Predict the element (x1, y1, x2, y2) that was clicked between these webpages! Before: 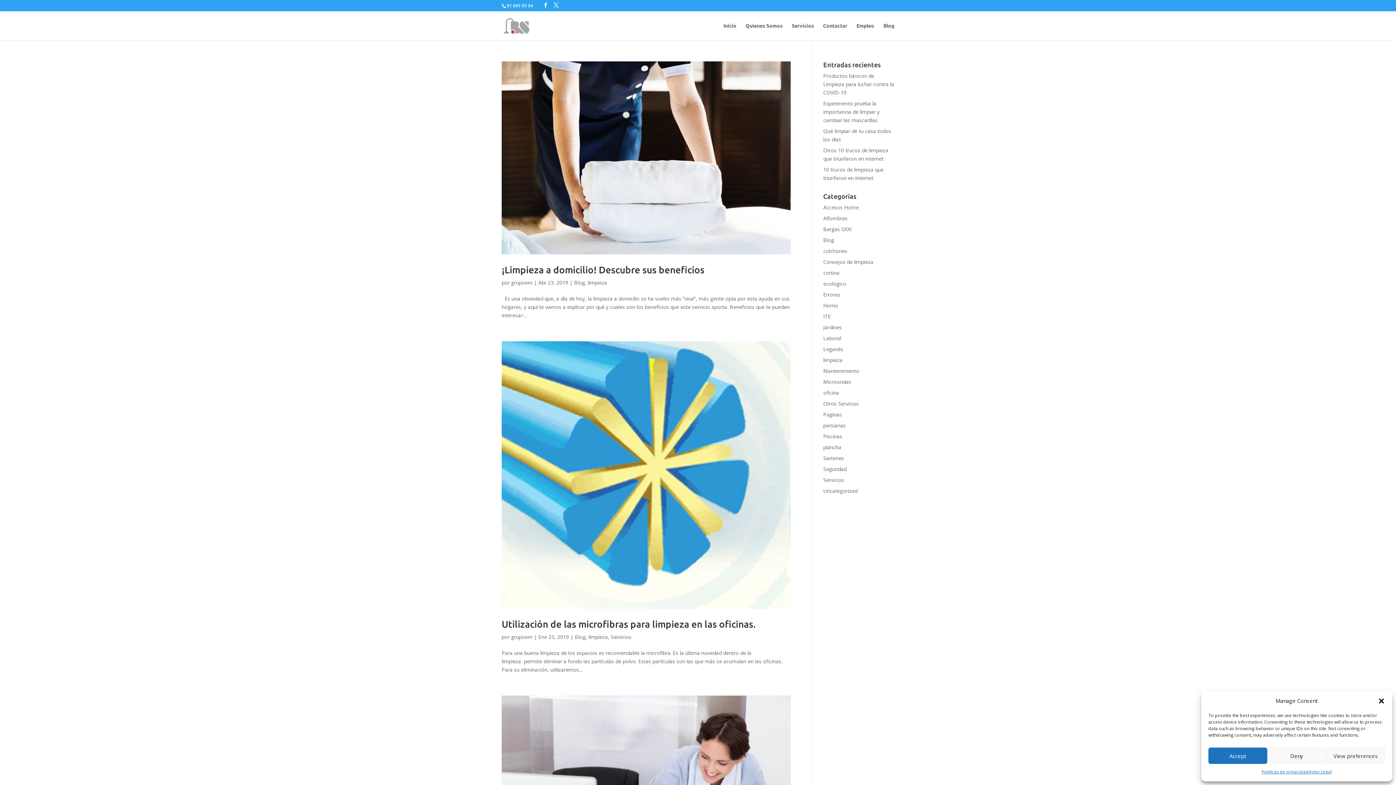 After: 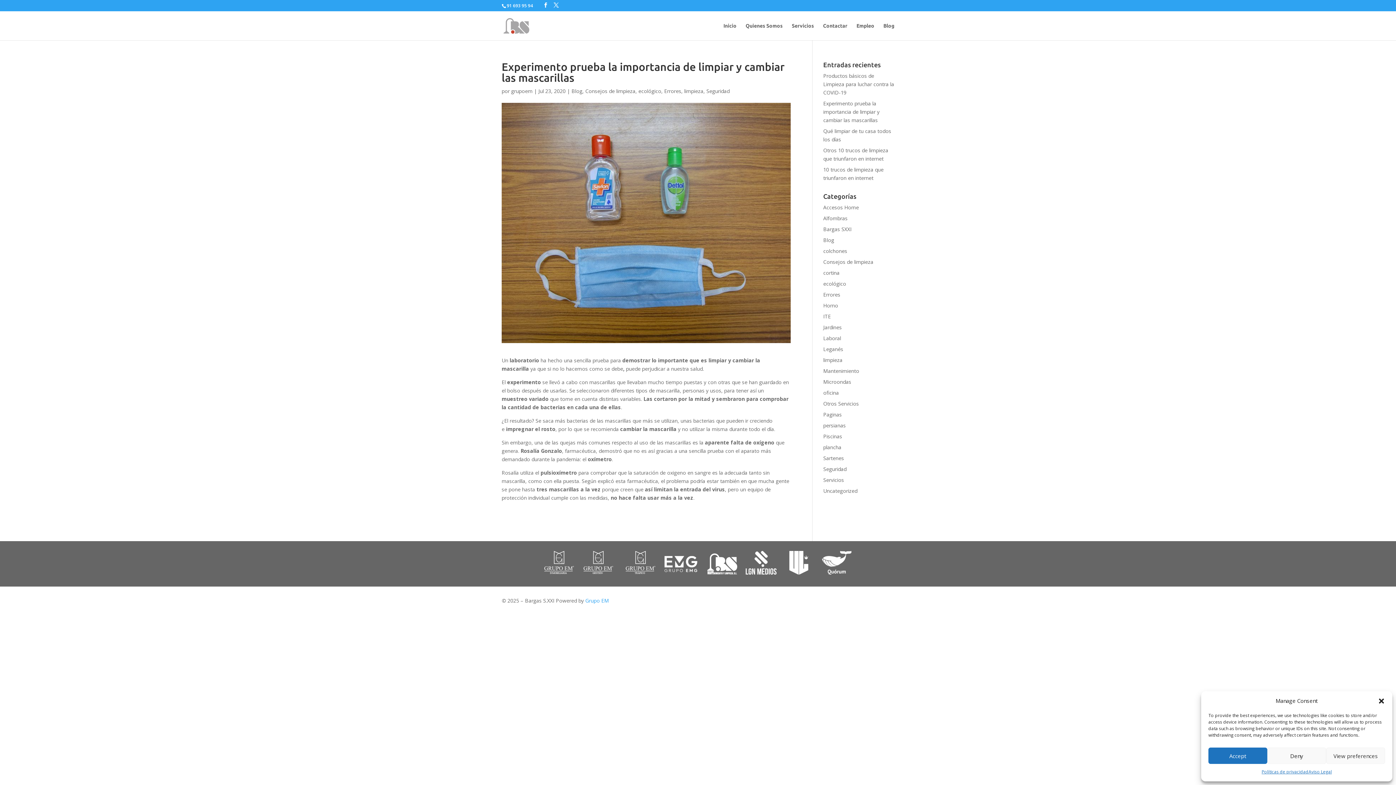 Action: label: Experimento prueba la importancia de limpiar y cambiar las mascarillas bbox: (823, 100, 879, 123)